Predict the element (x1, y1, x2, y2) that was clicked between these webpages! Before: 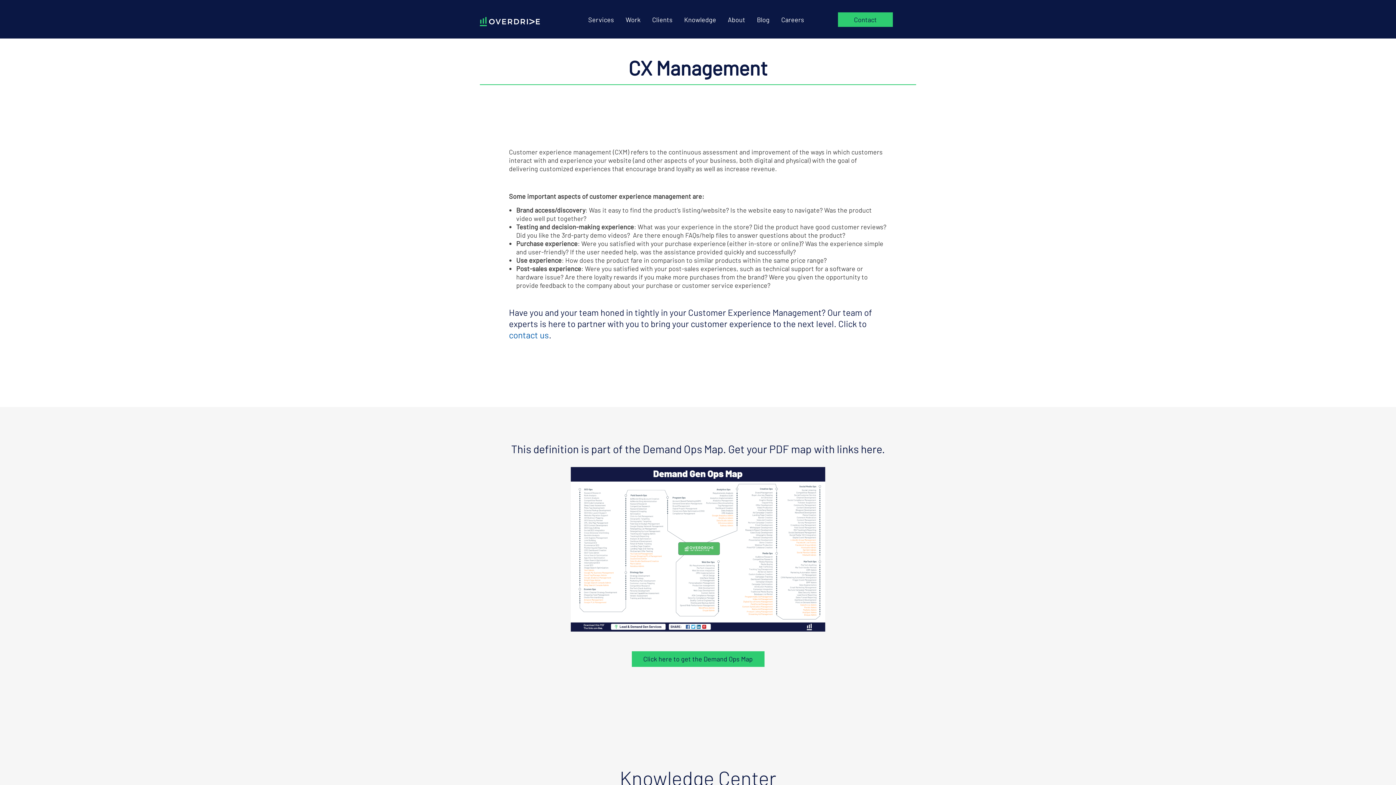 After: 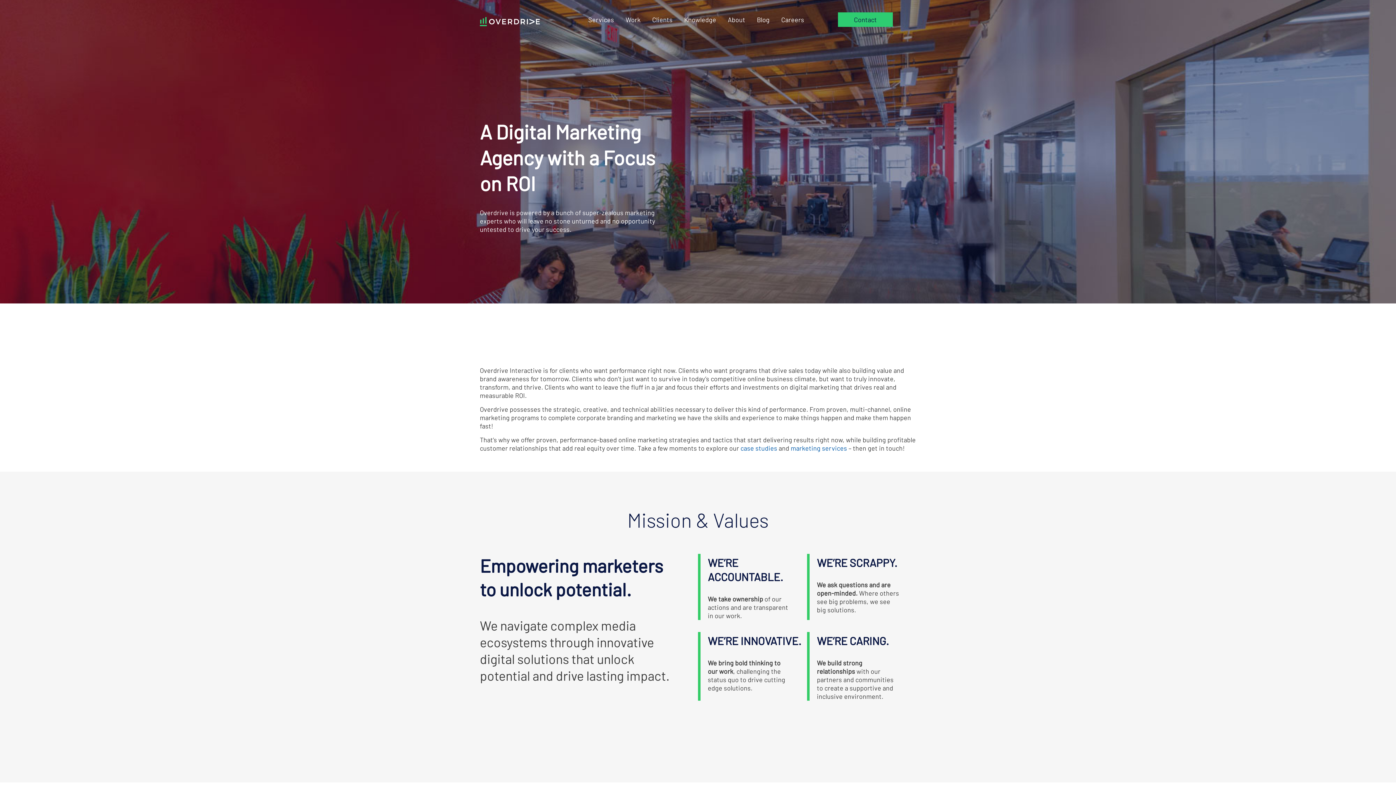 Action: label: About bbox: (728, 12, 745, 24)